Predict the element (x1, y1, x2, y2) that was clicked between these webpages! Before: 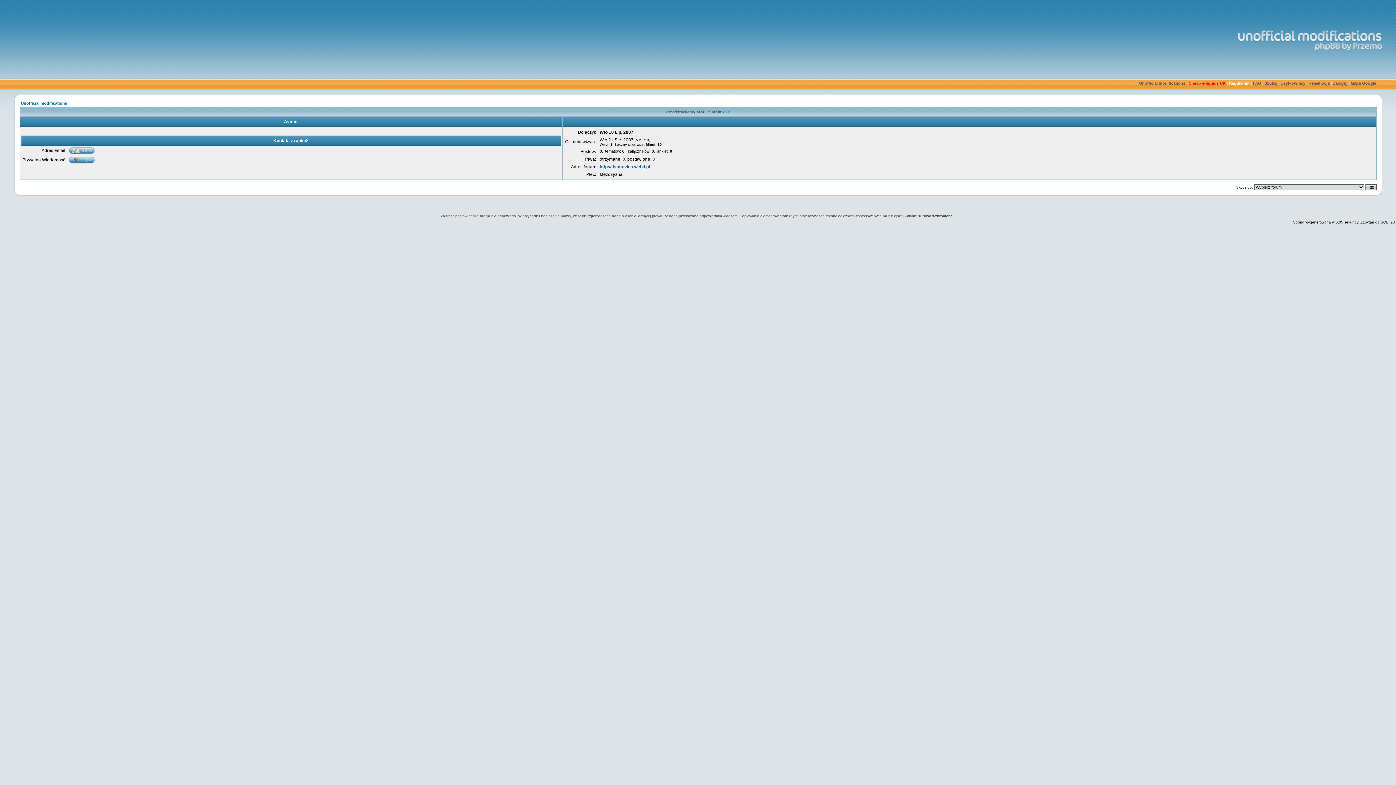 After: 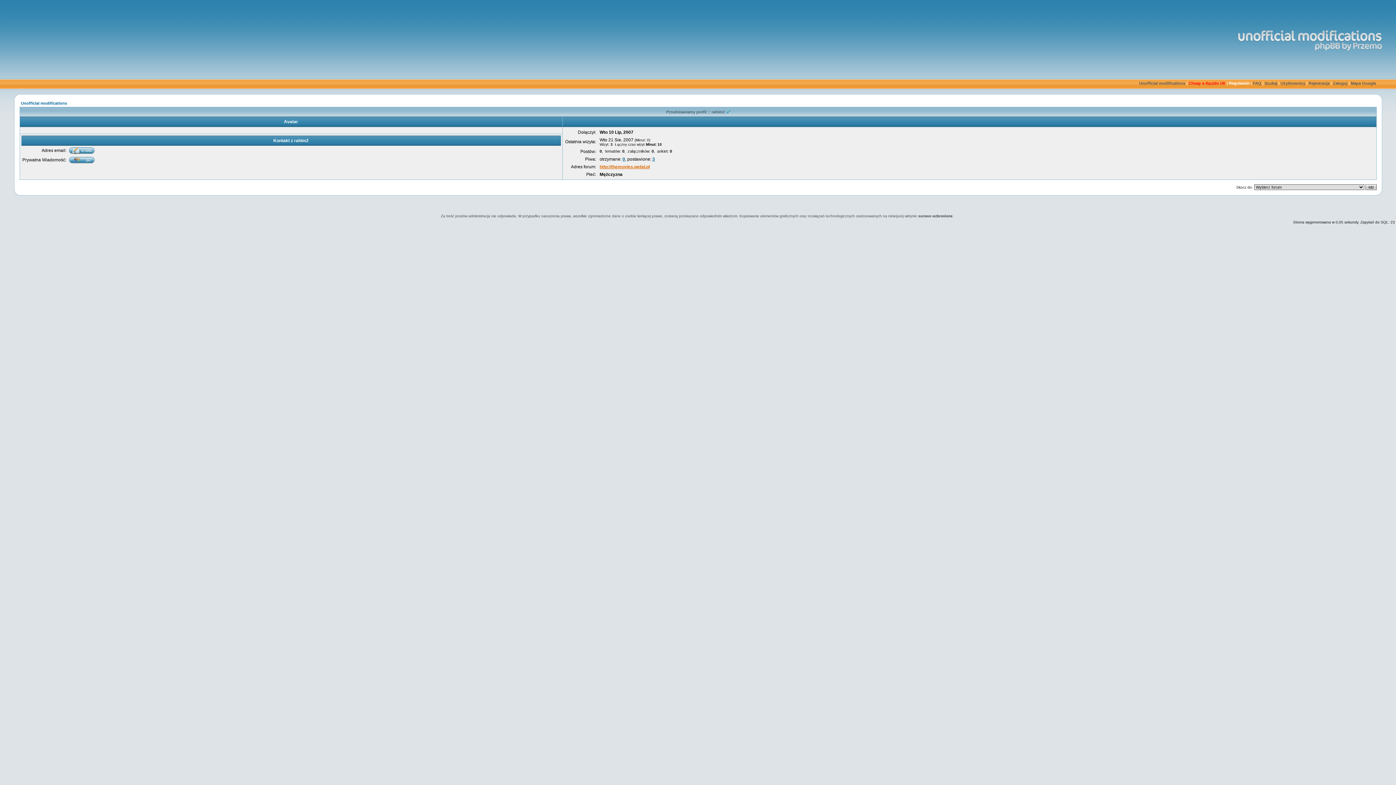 Action: label: http://themovies.webd.pl bbox: (599, 164, 650, 169)